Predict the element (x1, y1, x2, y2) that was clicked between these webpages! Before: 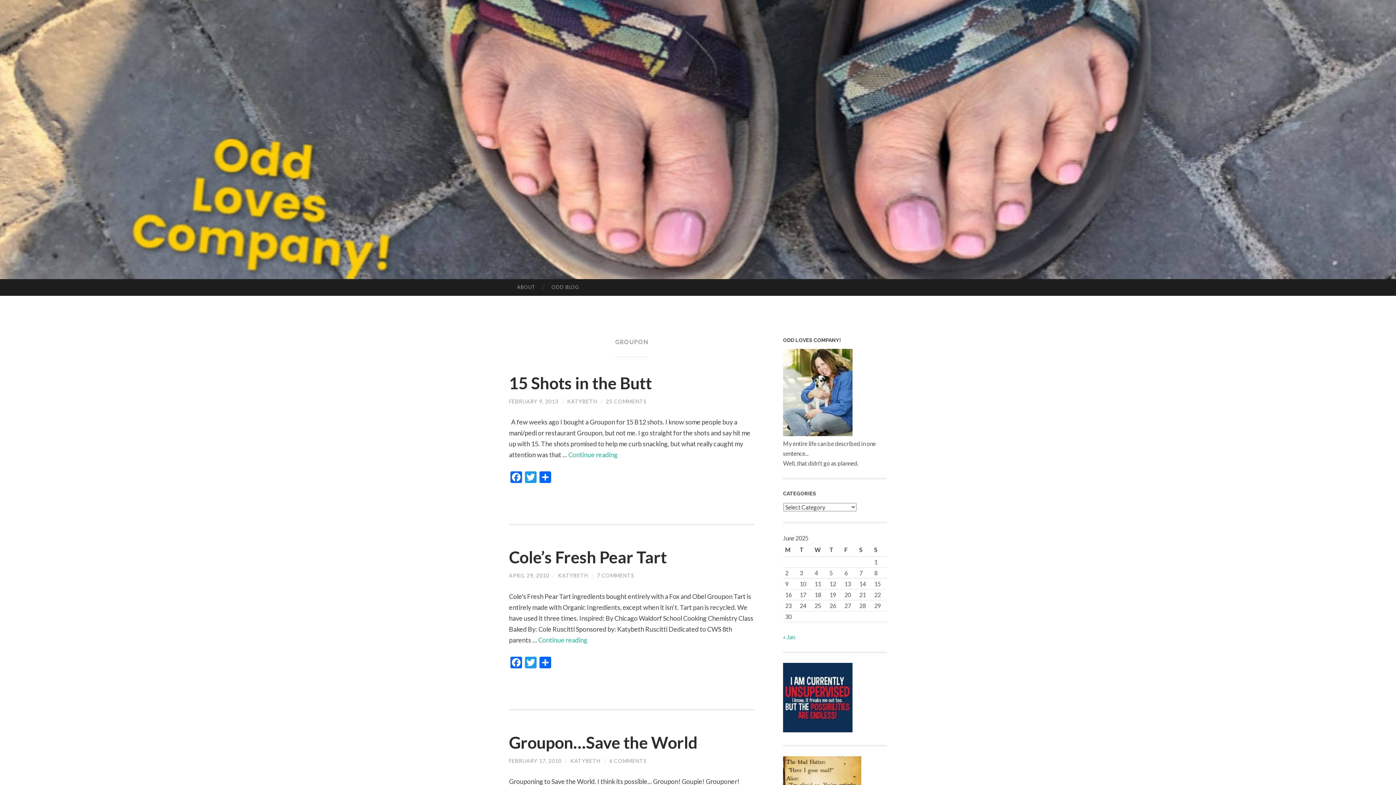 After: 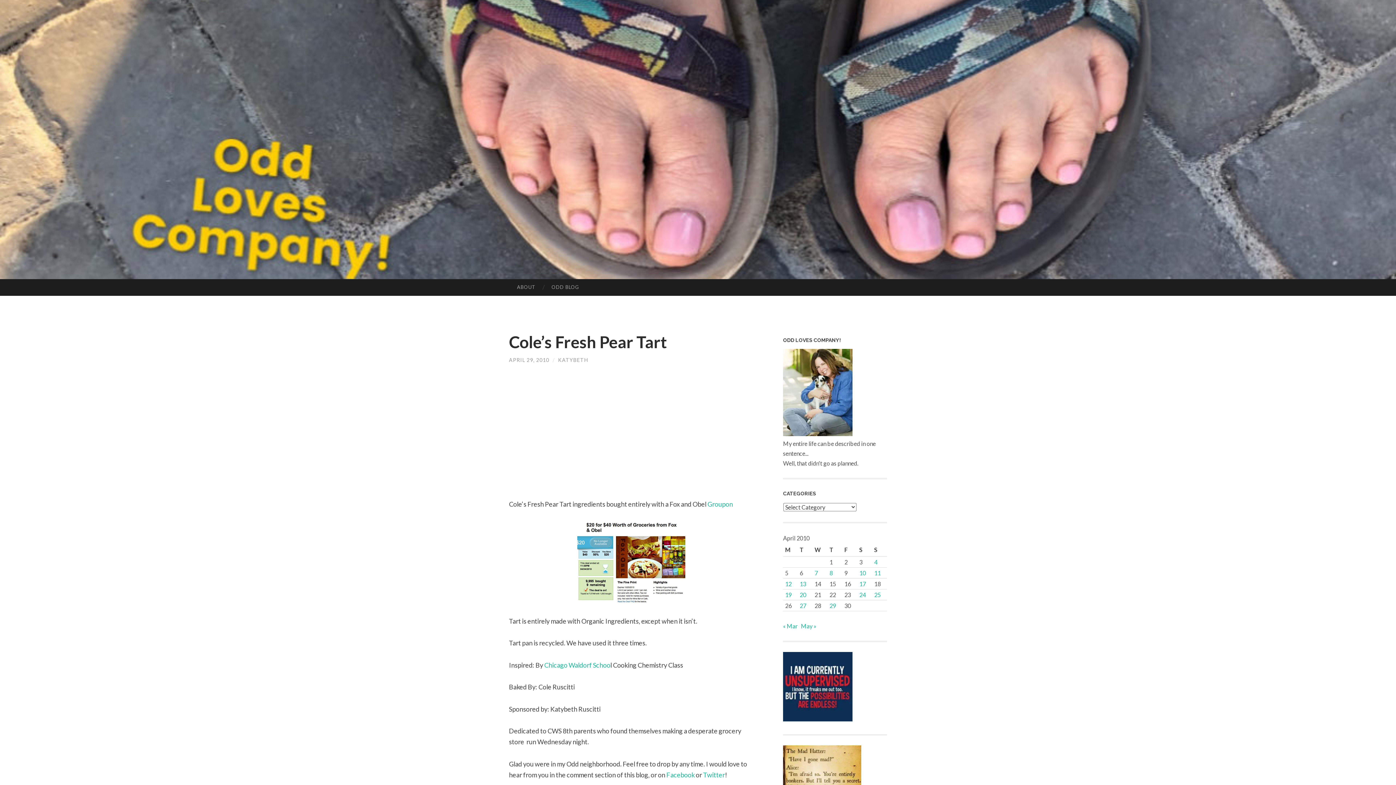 Action: bbox: (538, 636, 587, 644) label: Continue reading
Cole’s Fresh Pear Tart